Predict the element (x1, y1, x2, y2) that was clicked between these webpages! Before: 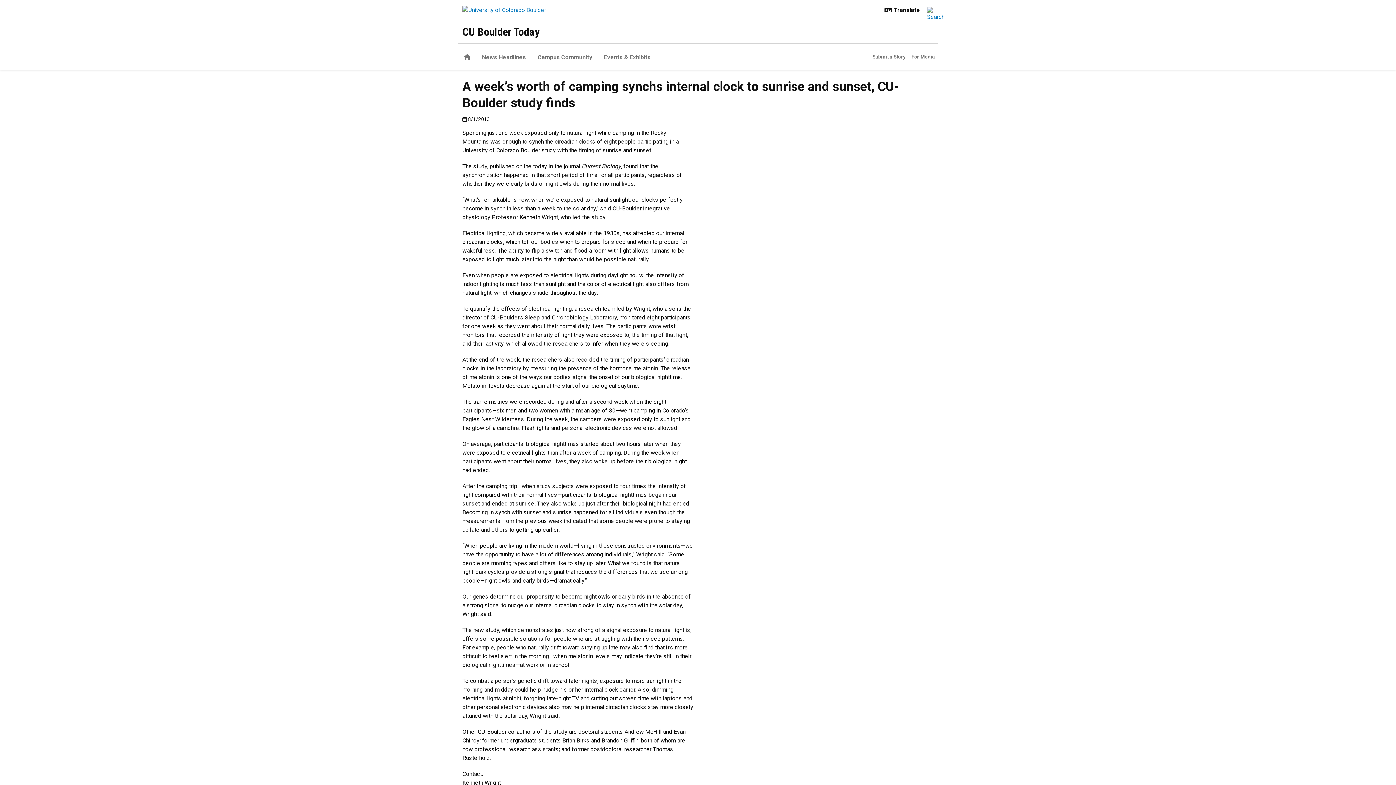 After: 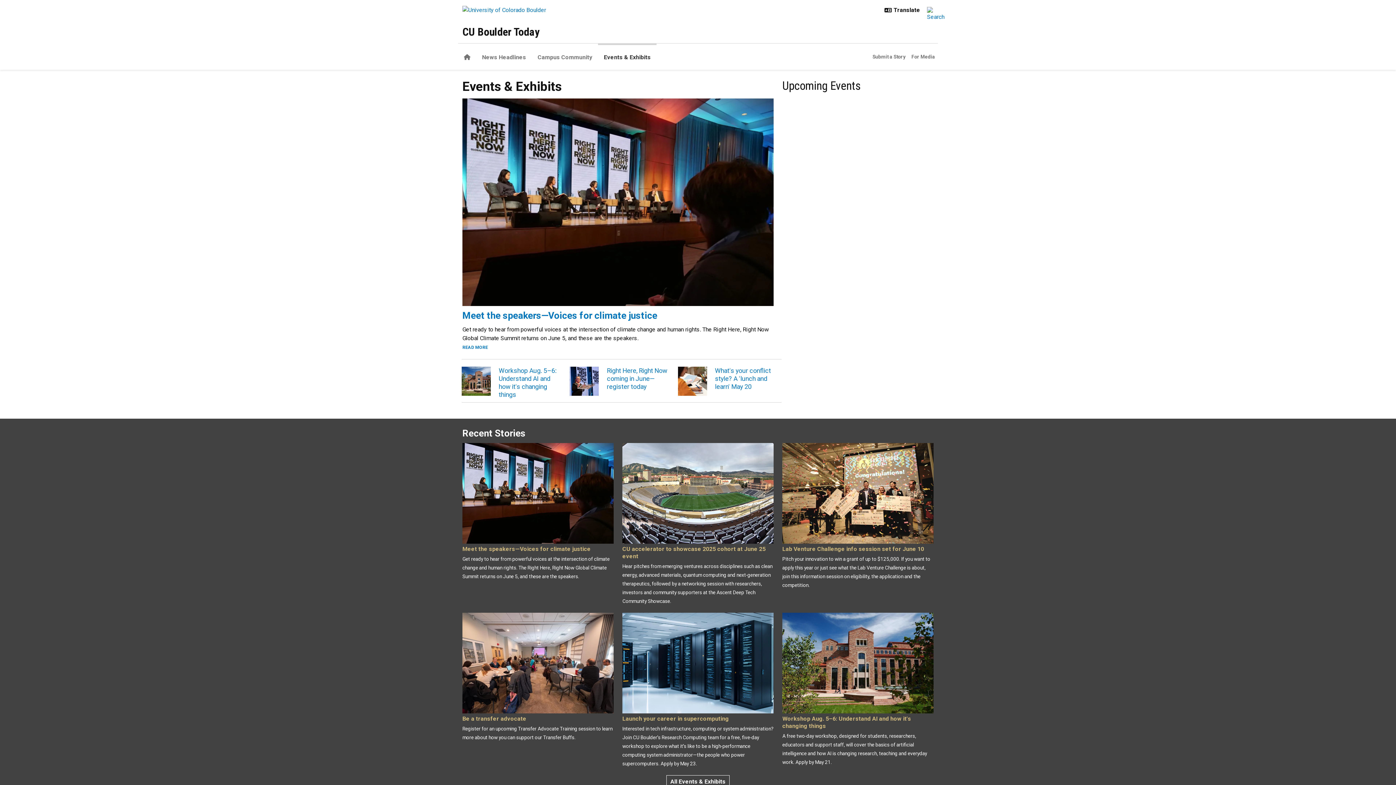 Action: label: Events & Exhibits bbox: (598, 43, 656, 69)